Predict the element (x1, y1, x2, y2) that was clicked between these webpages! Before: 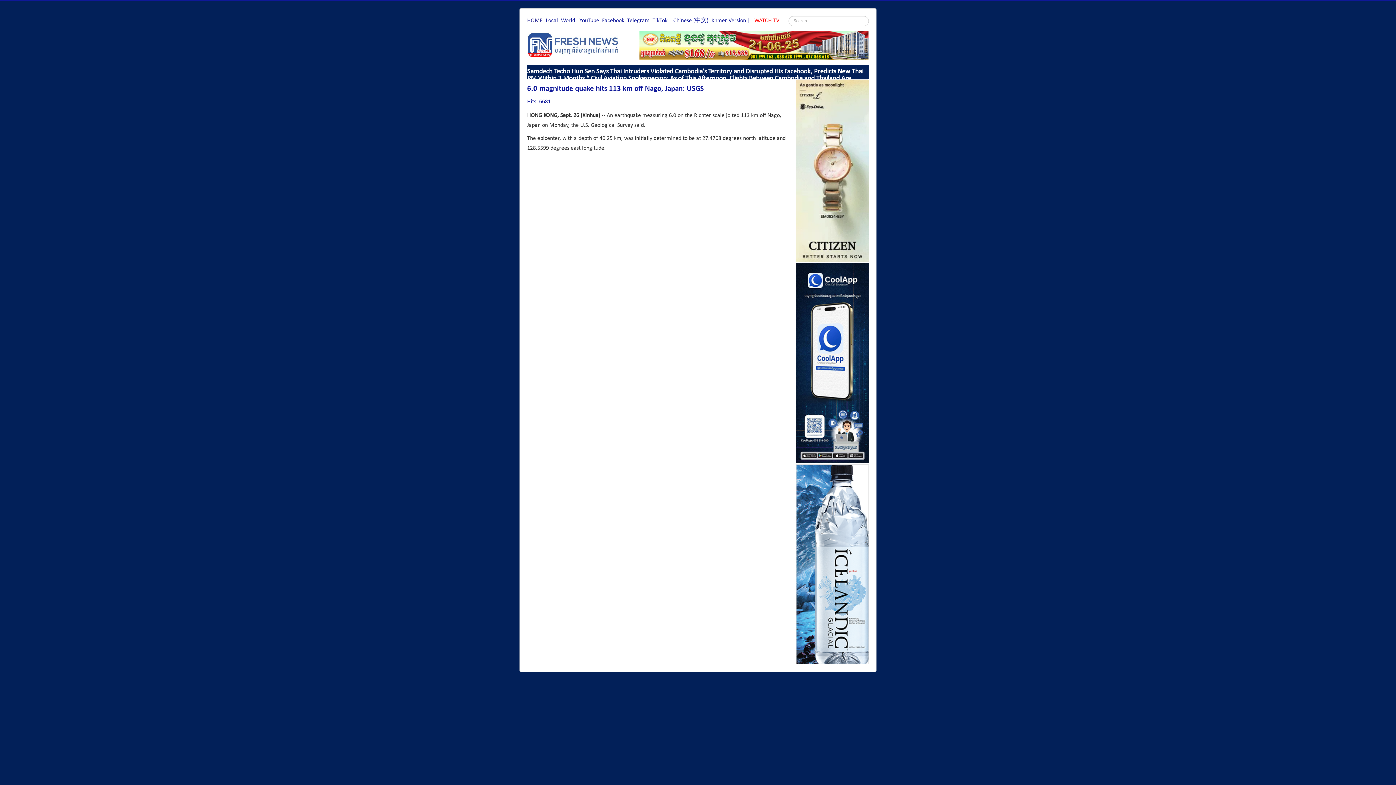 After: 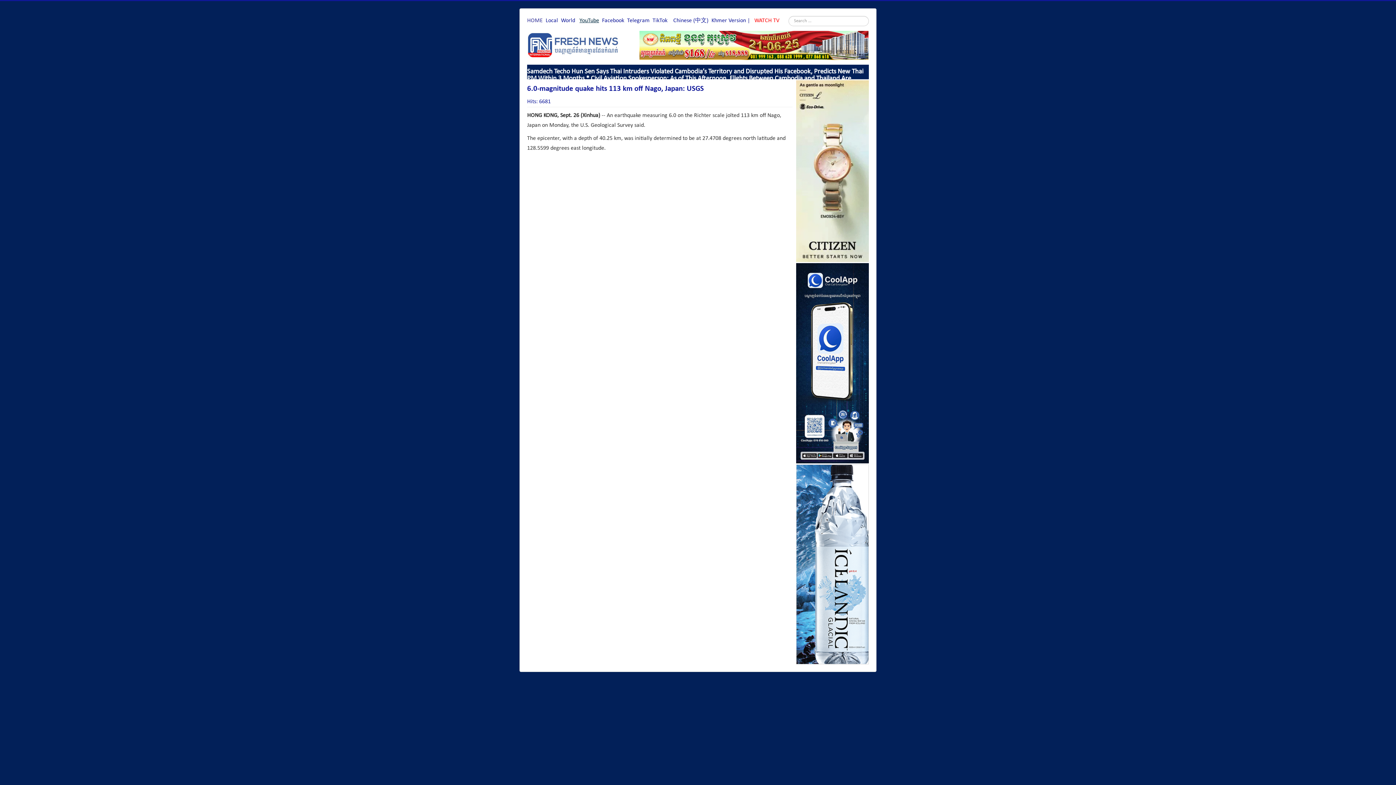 Action: label: YouTube bbox: (579, 17, 599, 23)